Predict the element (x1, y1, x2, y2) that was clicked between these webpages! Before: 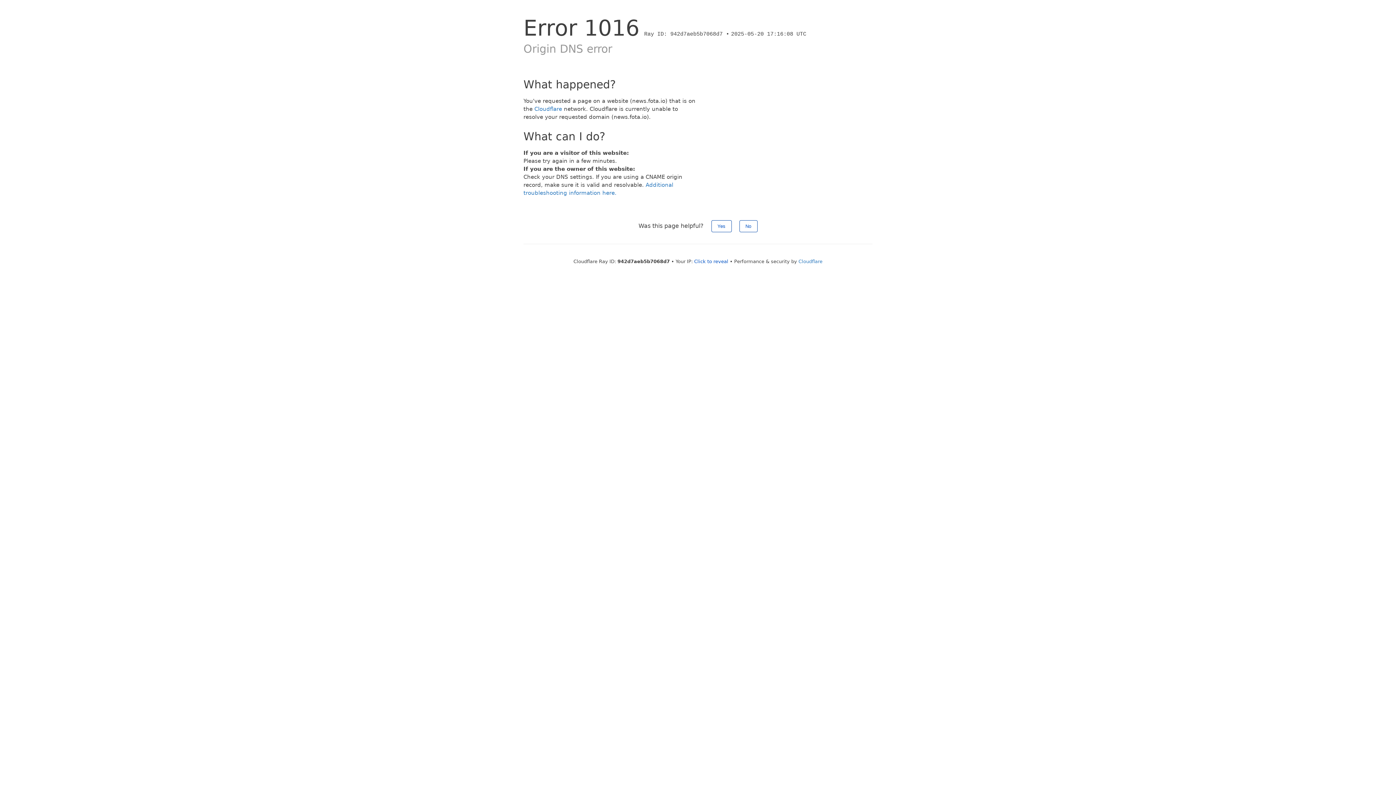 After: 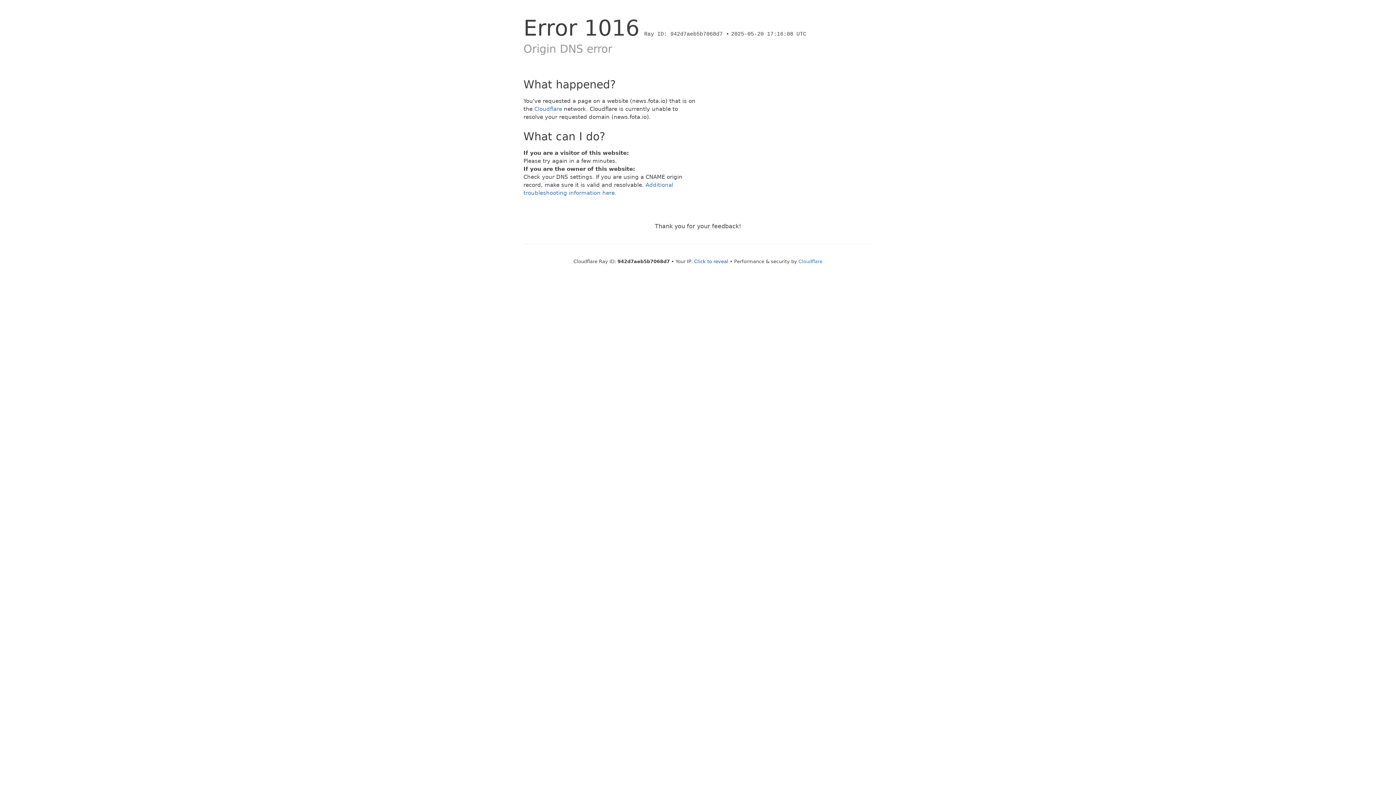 Action: label: No bbox: (739, 220, 757, 232)